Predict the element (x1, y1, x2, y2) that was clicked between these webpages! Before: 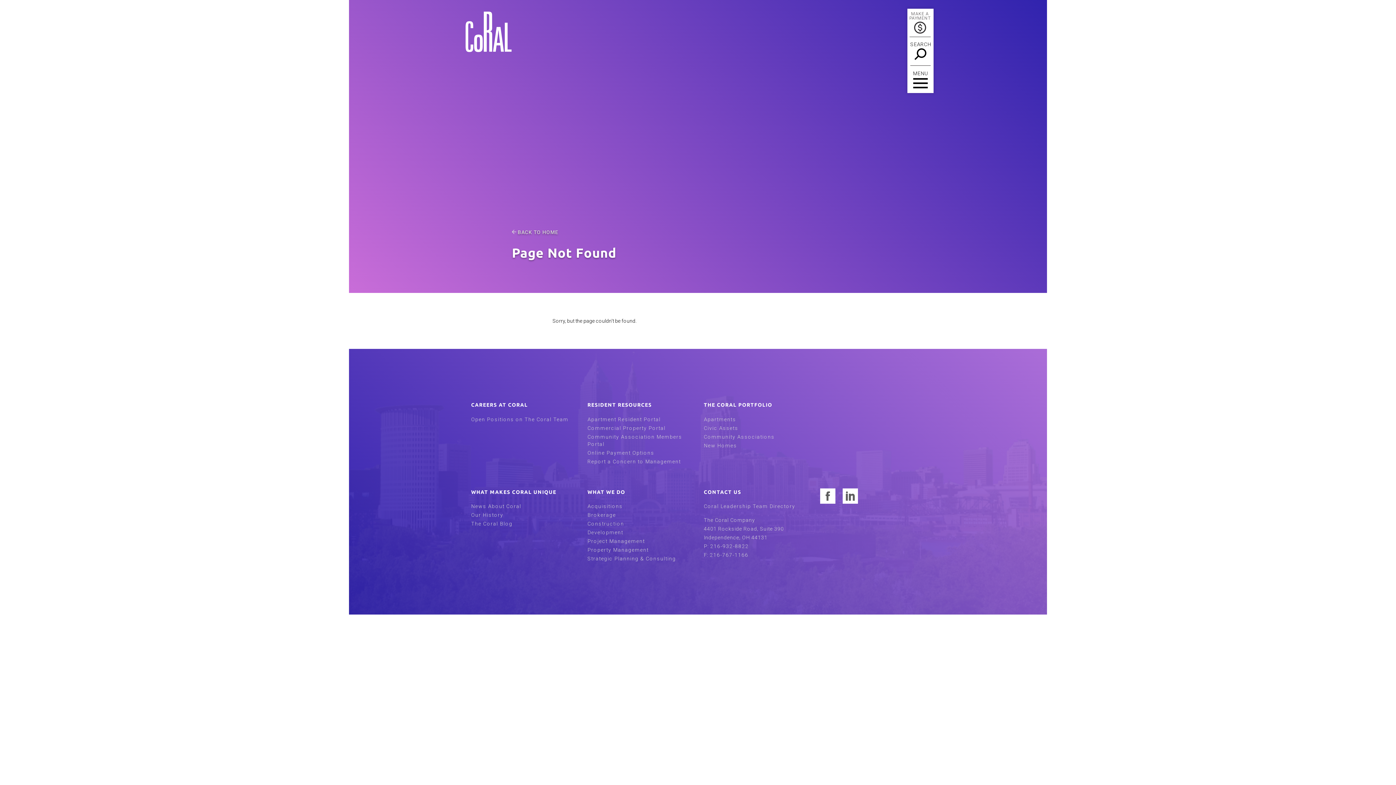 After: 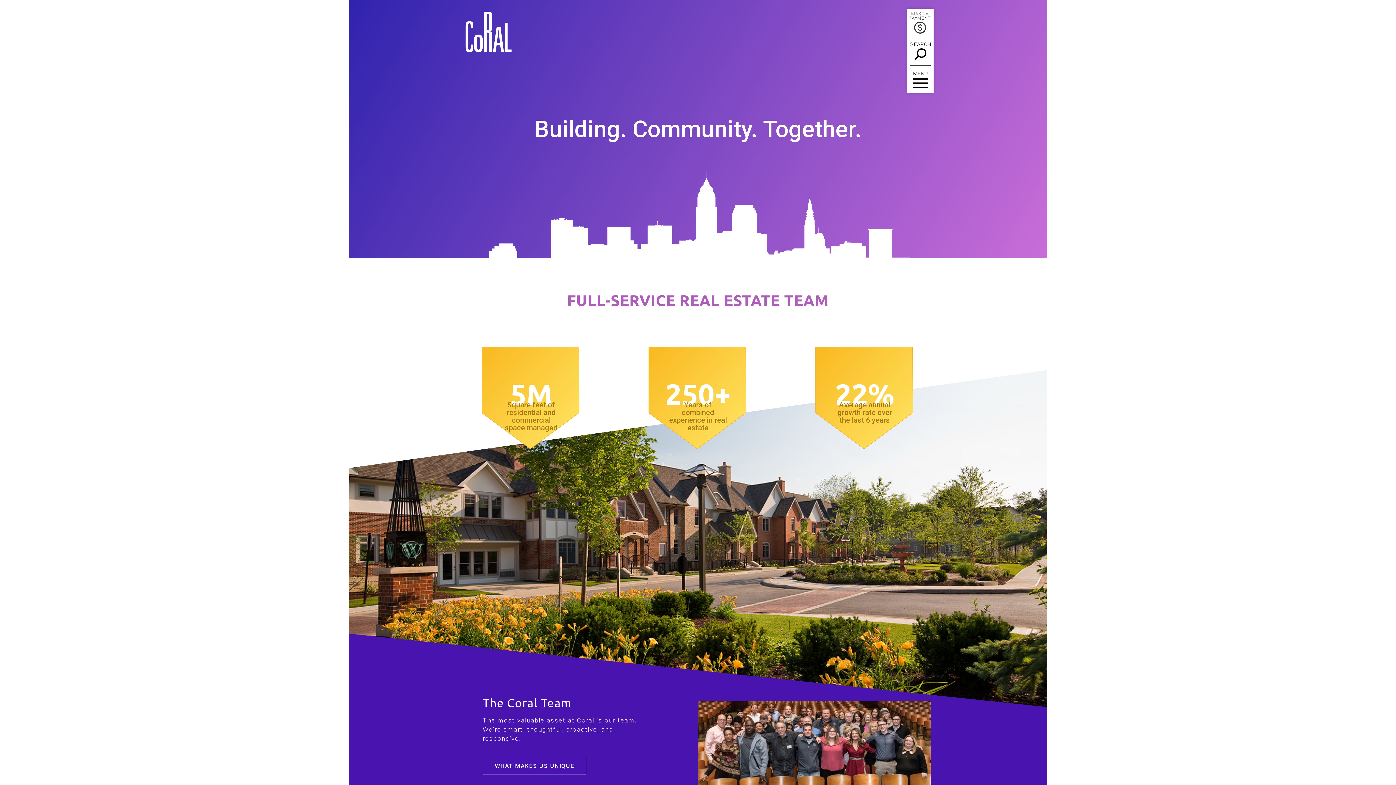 Action: bbox: (512, 229, 558, 235) label: BACK TO HOME